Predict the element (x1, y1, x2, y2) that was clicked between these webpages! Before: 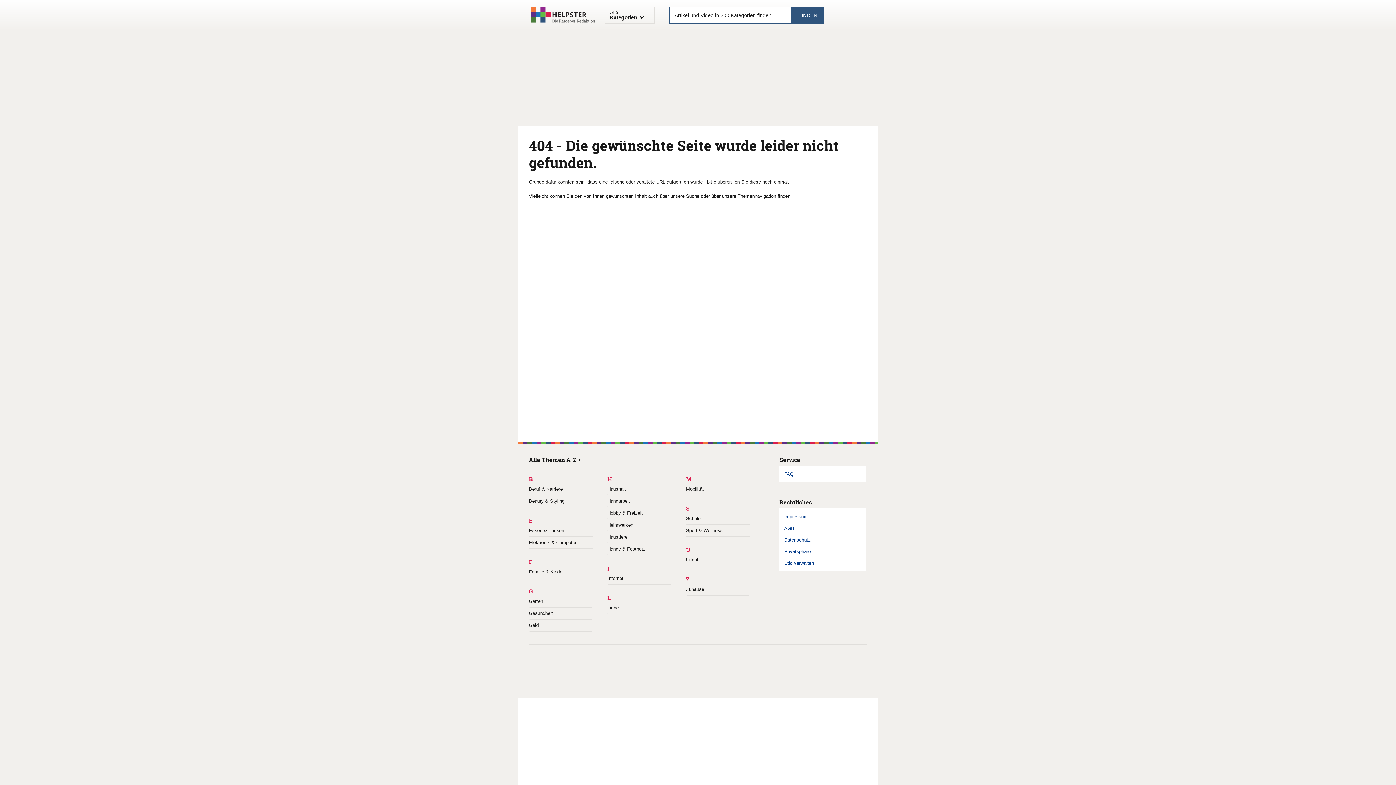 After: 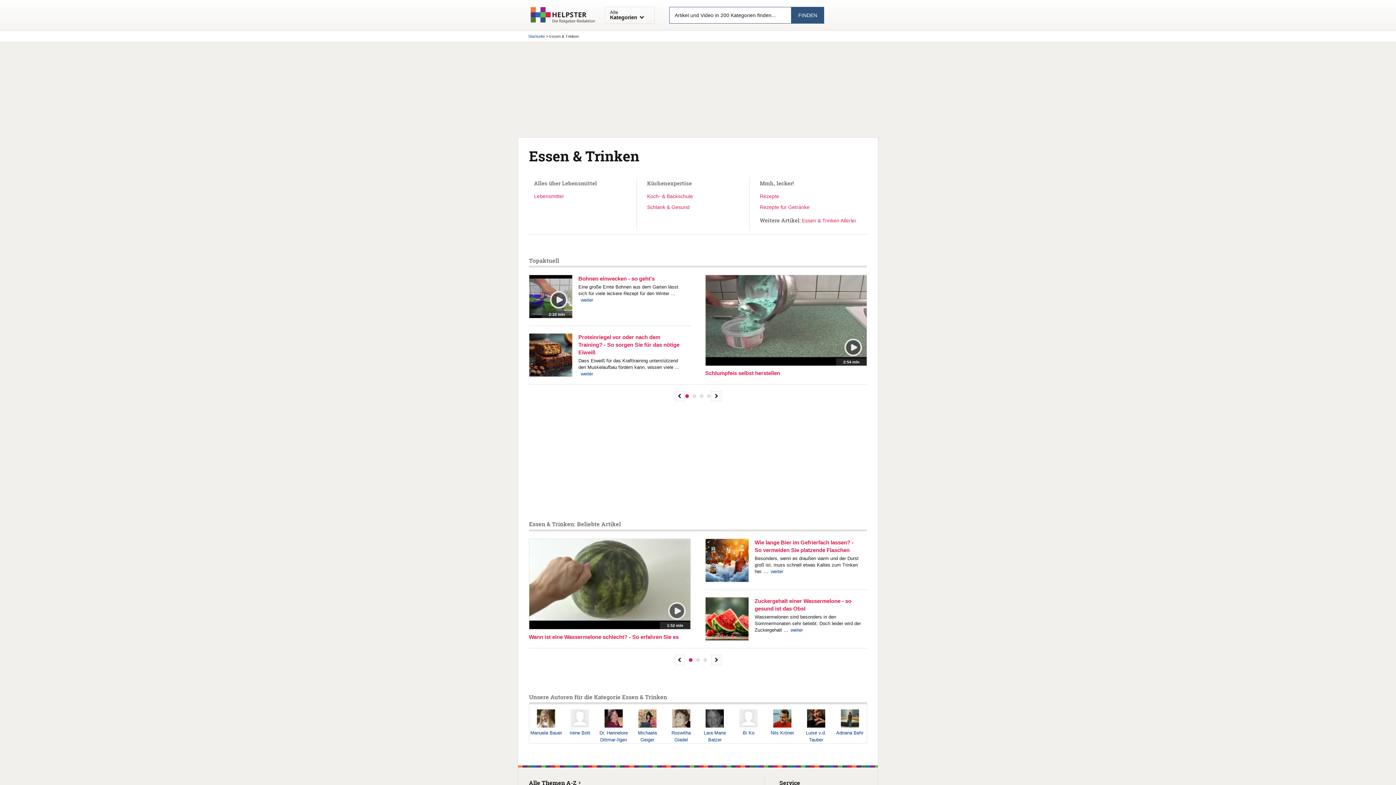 Action: bbox: (529, 525, 593, 537) label: Essen & Trinken